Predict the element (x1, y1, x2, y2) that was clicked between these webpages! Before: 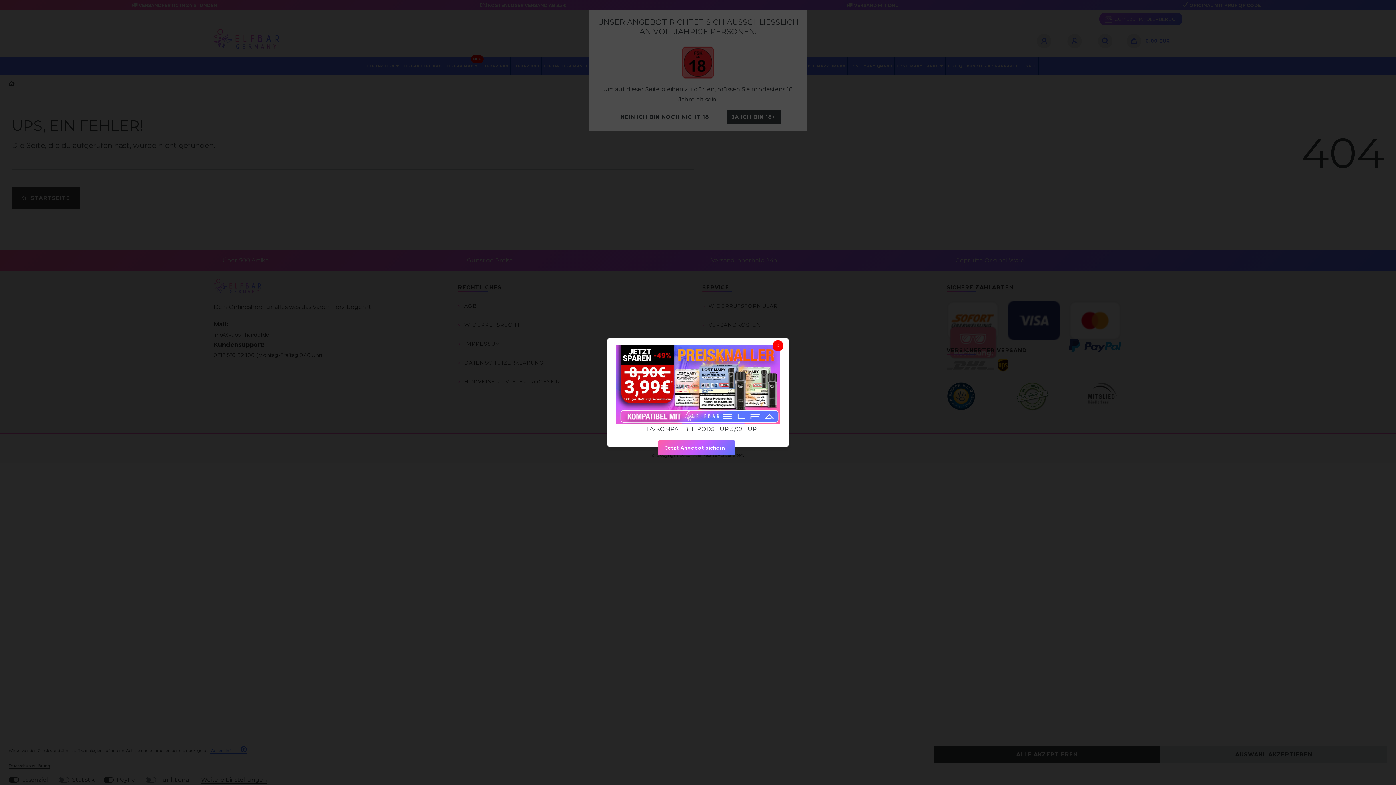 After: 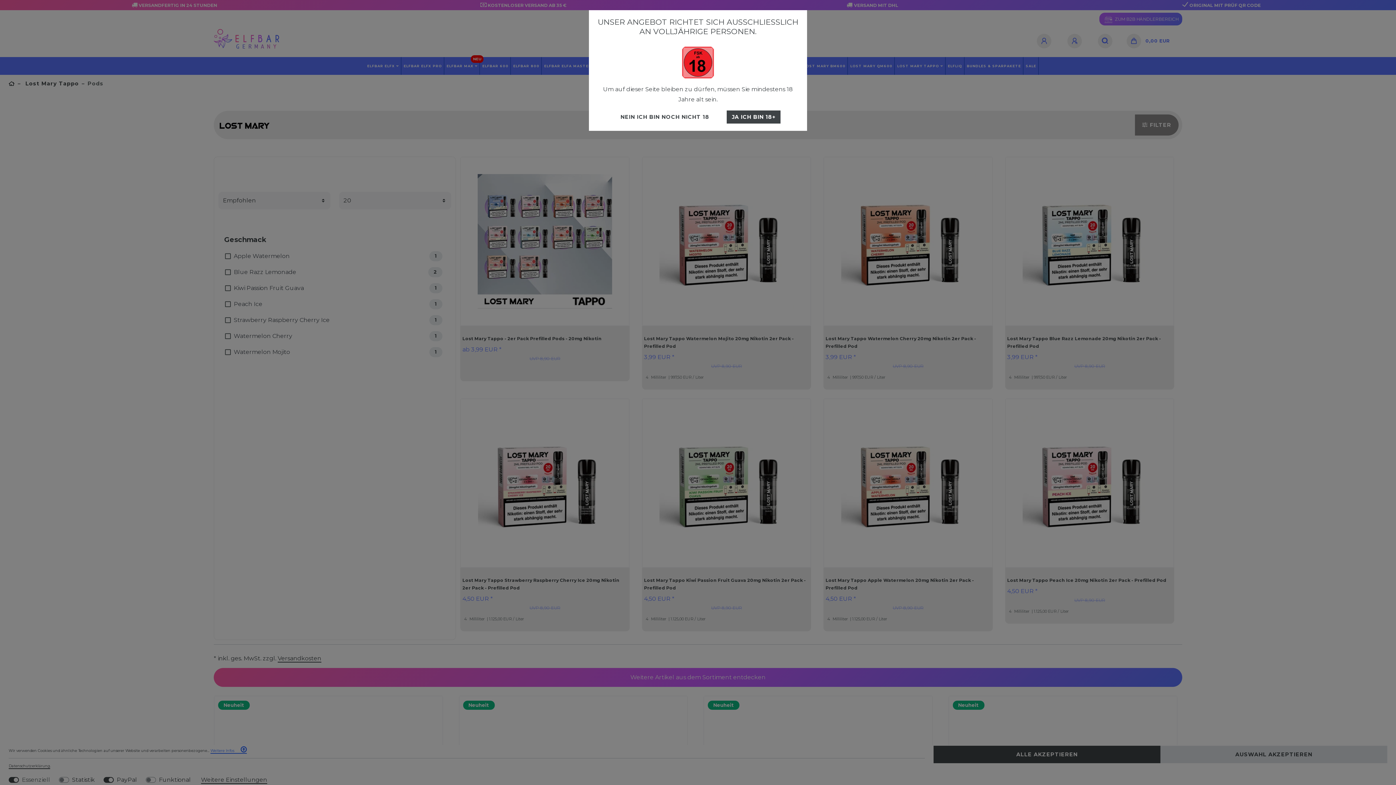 Action: label: Jetzt Angebot sichern ! bbox: (658, 440, 735, 455)